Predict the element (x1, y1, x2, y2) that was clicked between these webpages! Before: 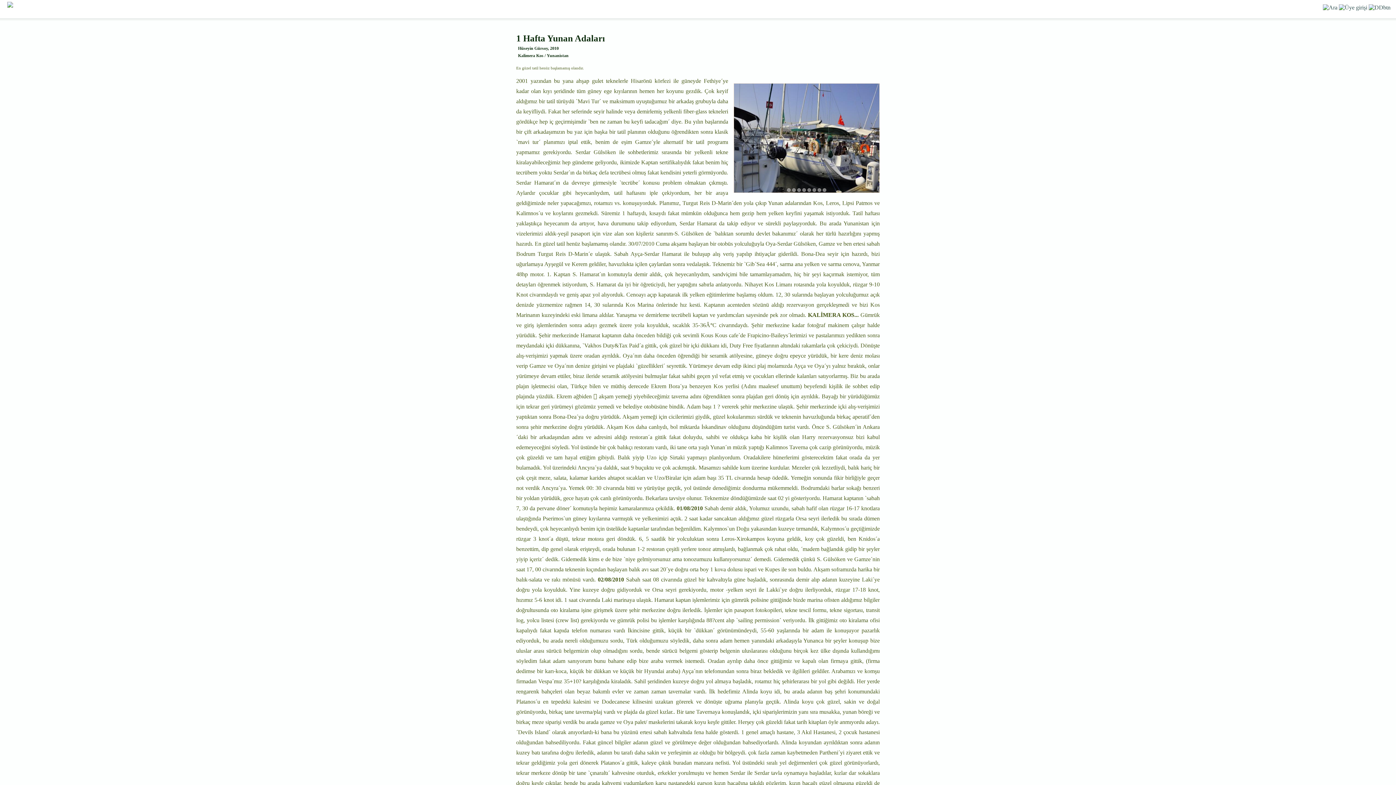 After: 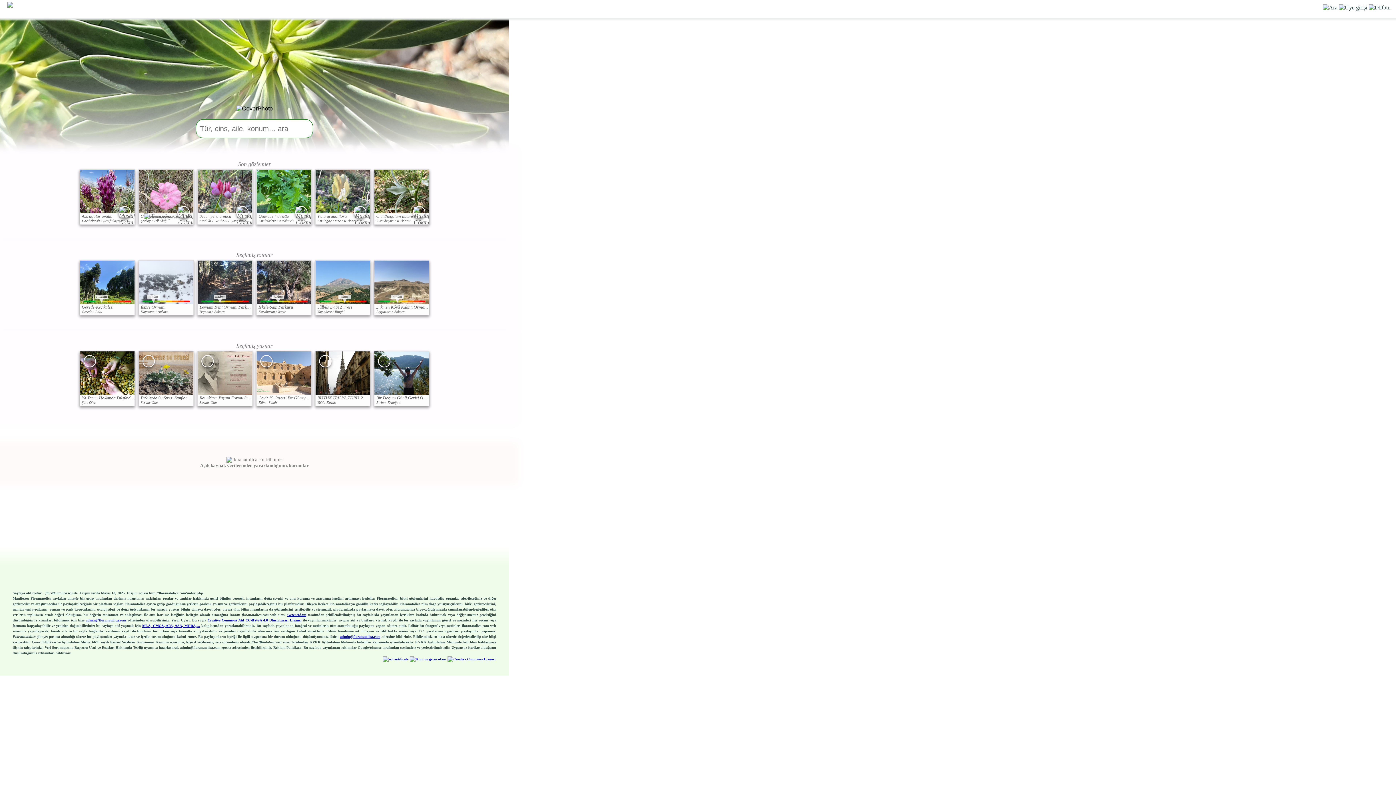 Action: bbox: (1, 1, 68, 11)